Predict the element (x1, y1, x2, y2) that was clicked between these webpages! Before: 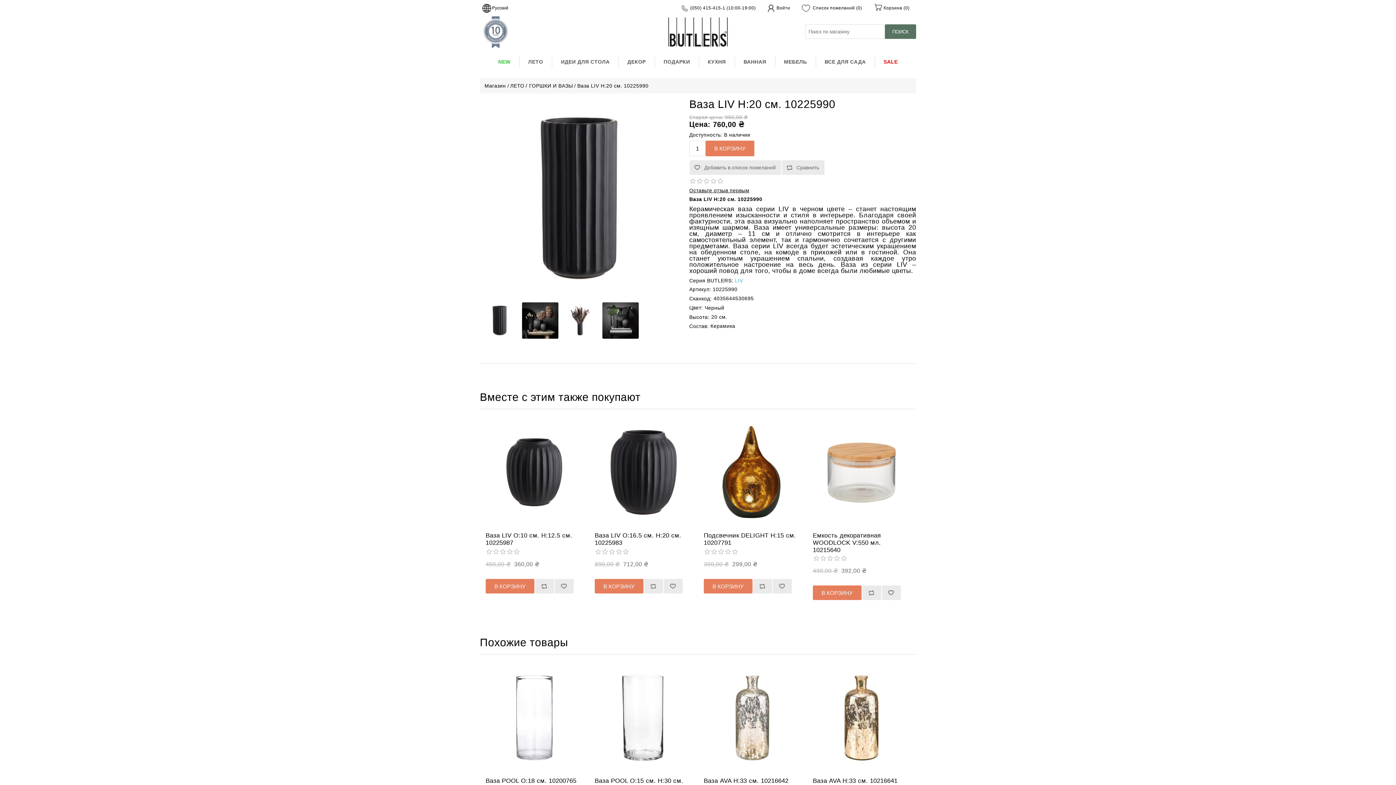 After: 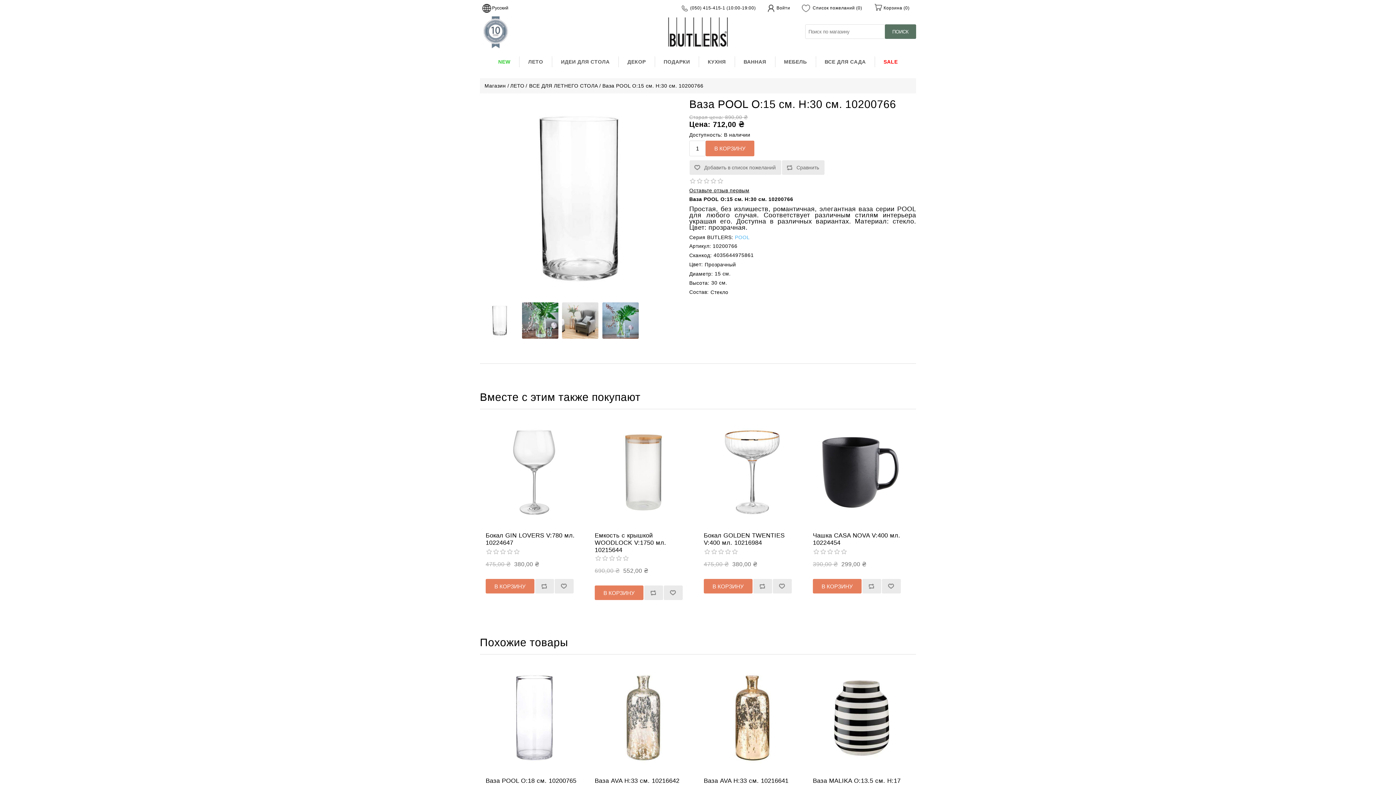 Action: bbox: (594, 777, 692, 792) label: Ваза POOL O:15 см. H:30 см. 10200766